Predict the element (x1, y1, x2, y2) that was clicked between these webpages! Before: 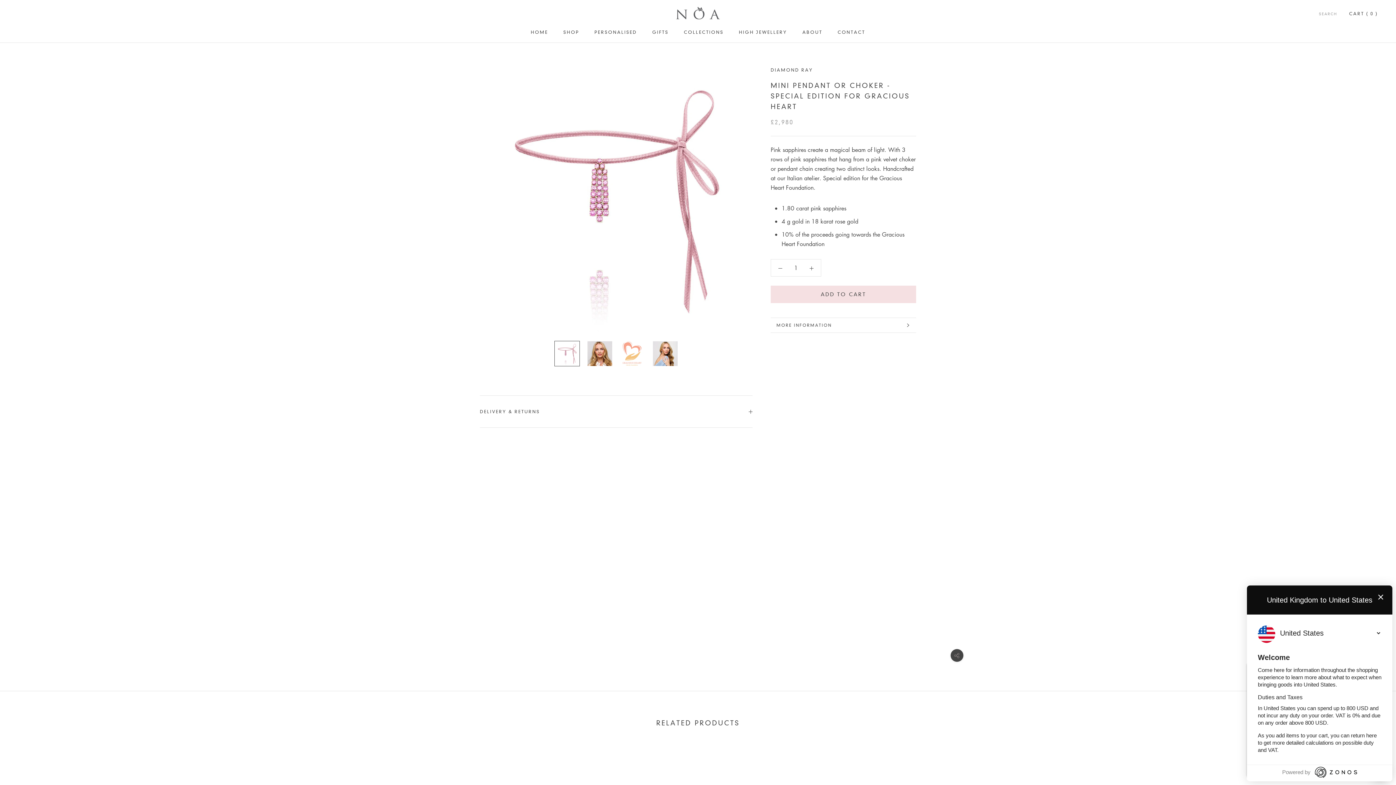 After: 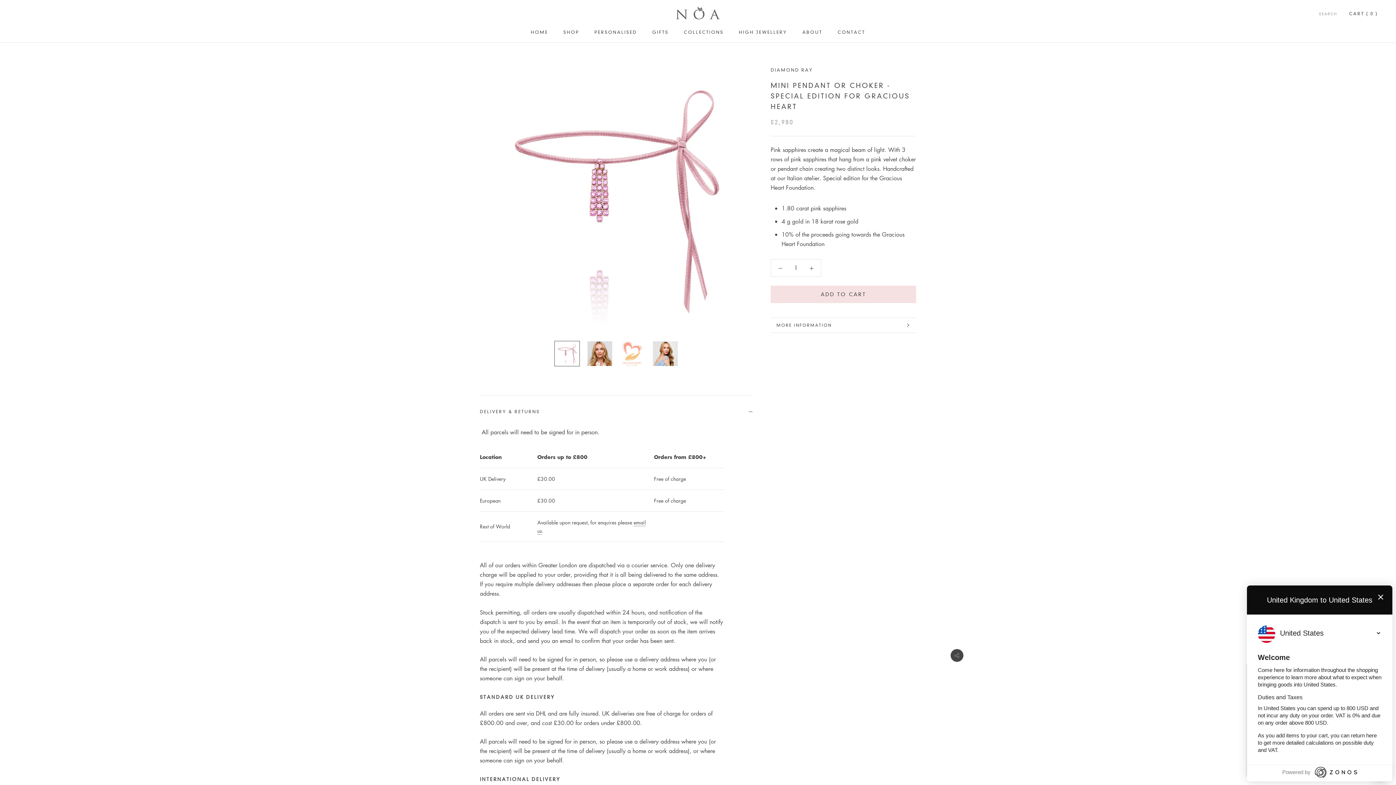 Action: label: DELIVERY & RETURNS bbox: (480, 396, 752, 427)